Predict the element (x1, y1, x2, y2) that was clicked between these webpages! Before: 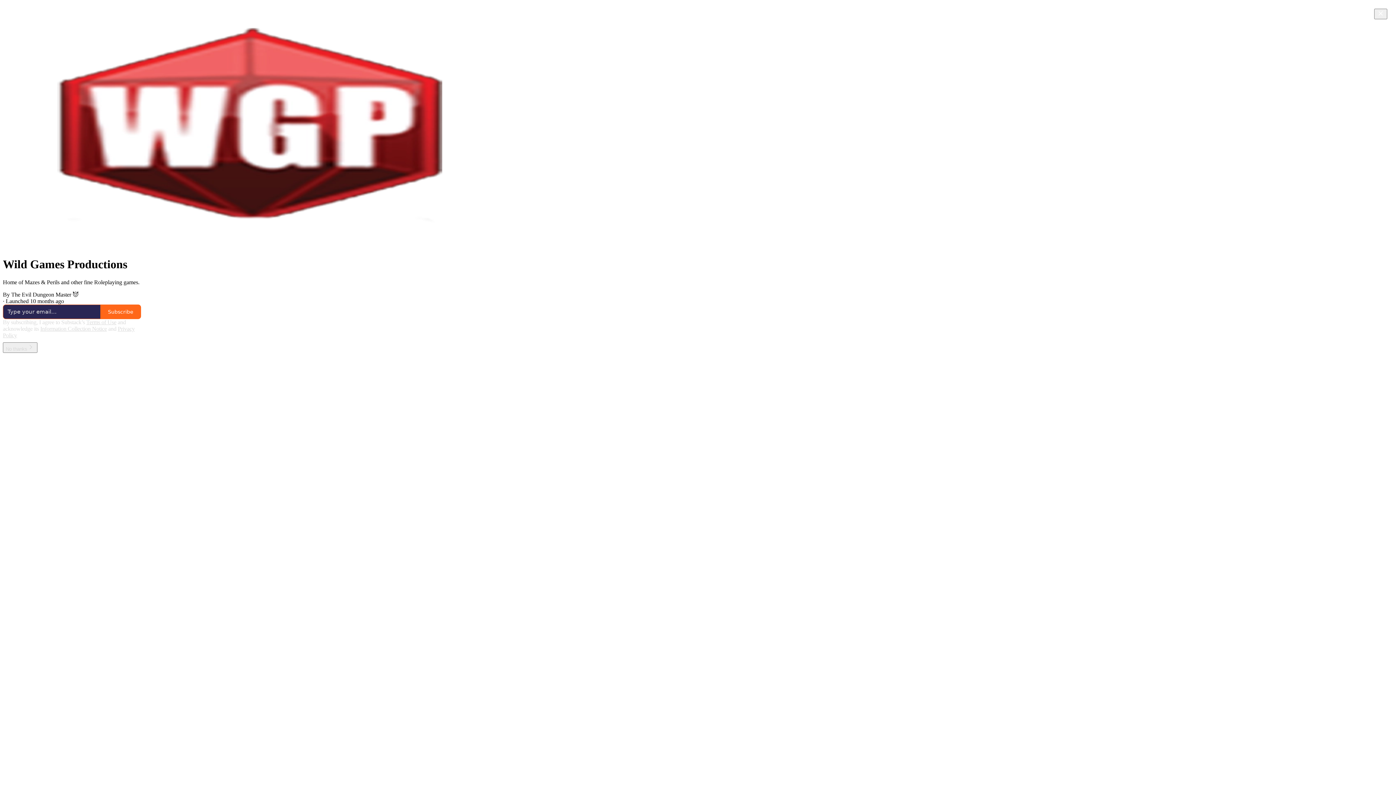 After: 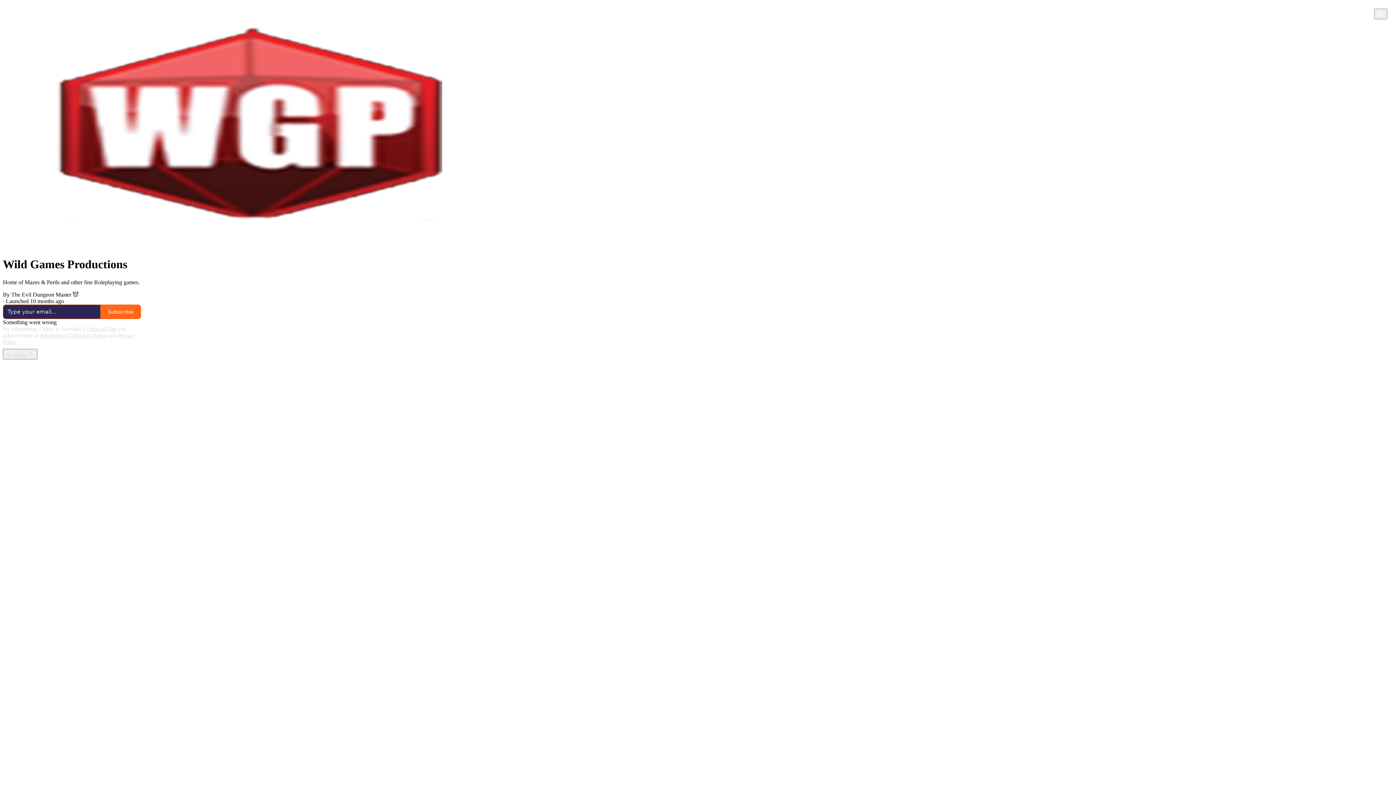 Action: label: Subscribe bbox: (100, 304, 141, 319)